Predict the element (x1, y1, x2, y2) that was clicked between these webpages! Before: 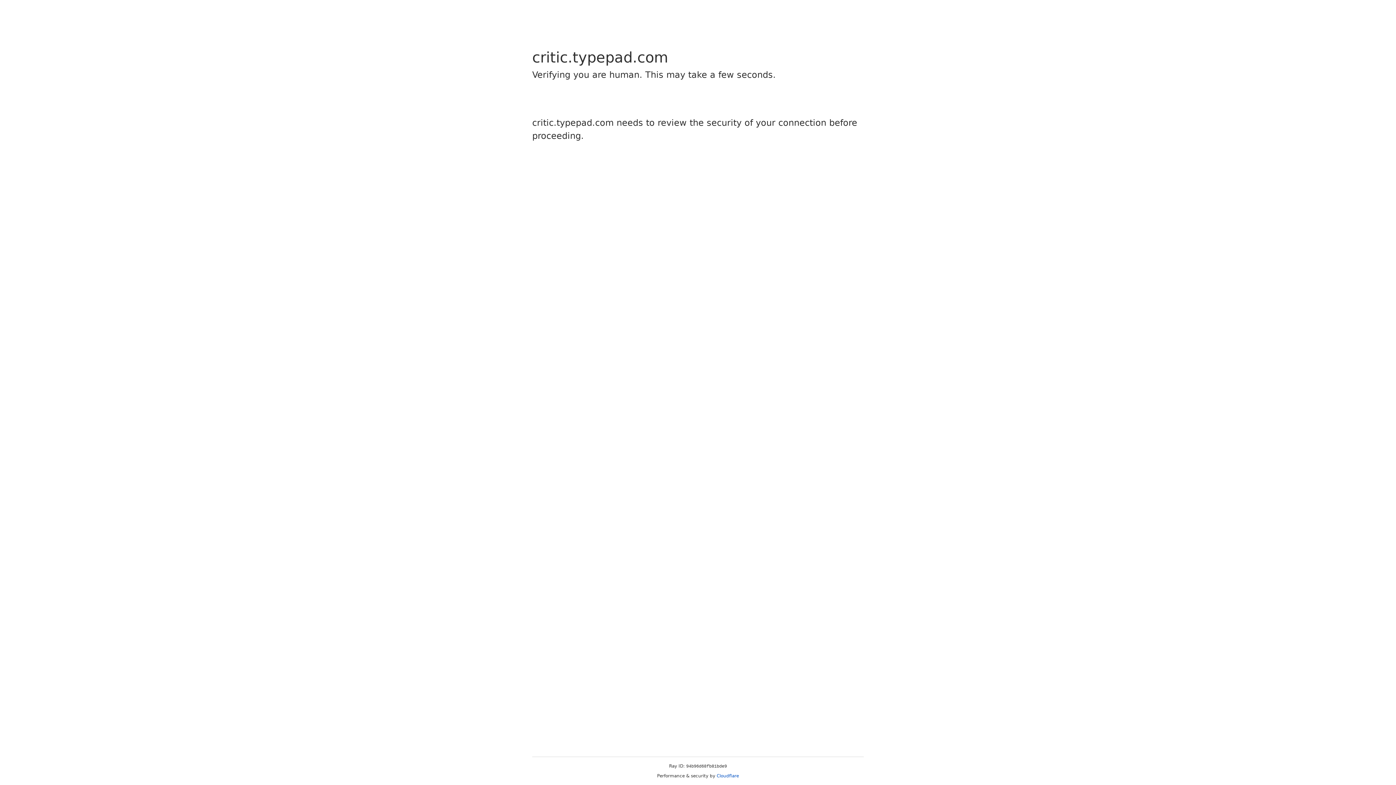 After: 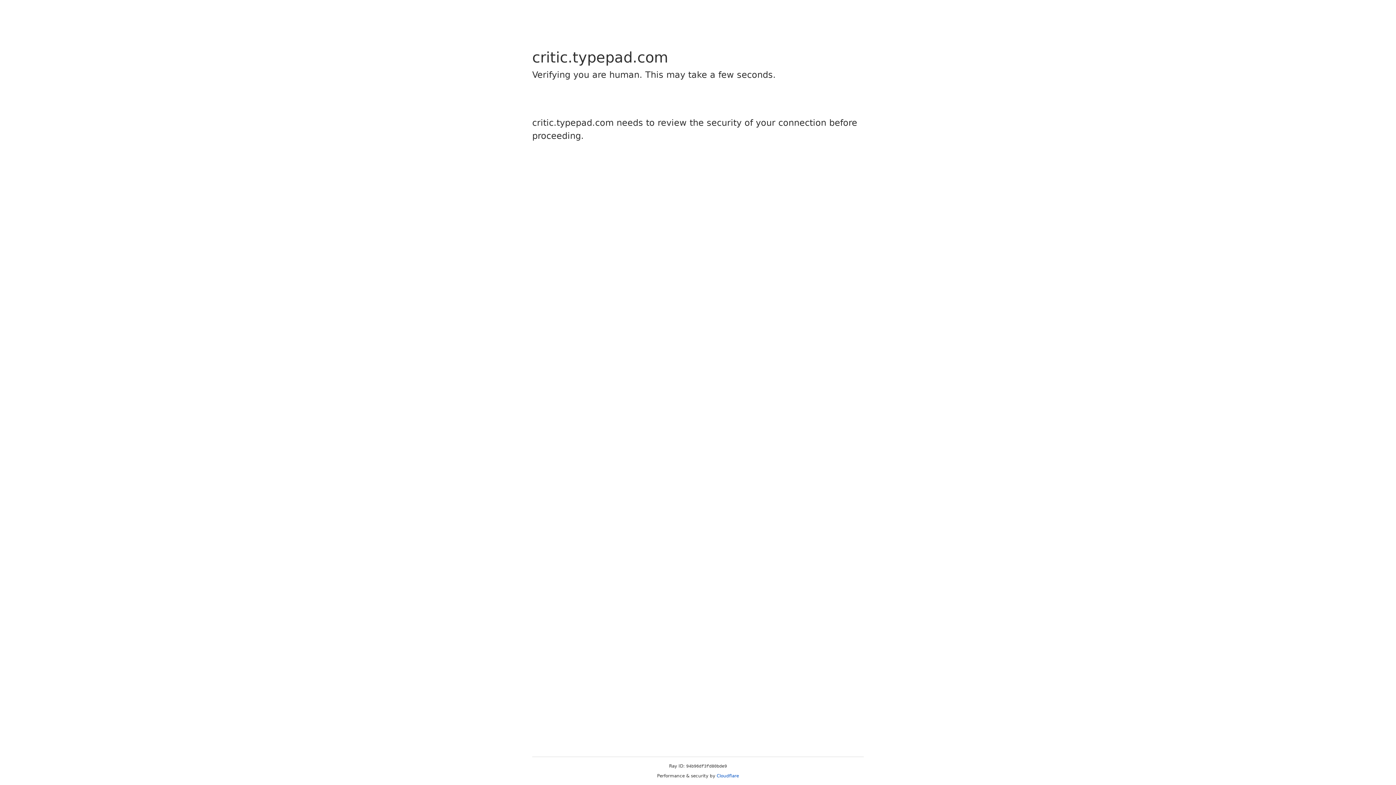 Action: label: Cloudflare bbox: (716, 773, 739, 778)